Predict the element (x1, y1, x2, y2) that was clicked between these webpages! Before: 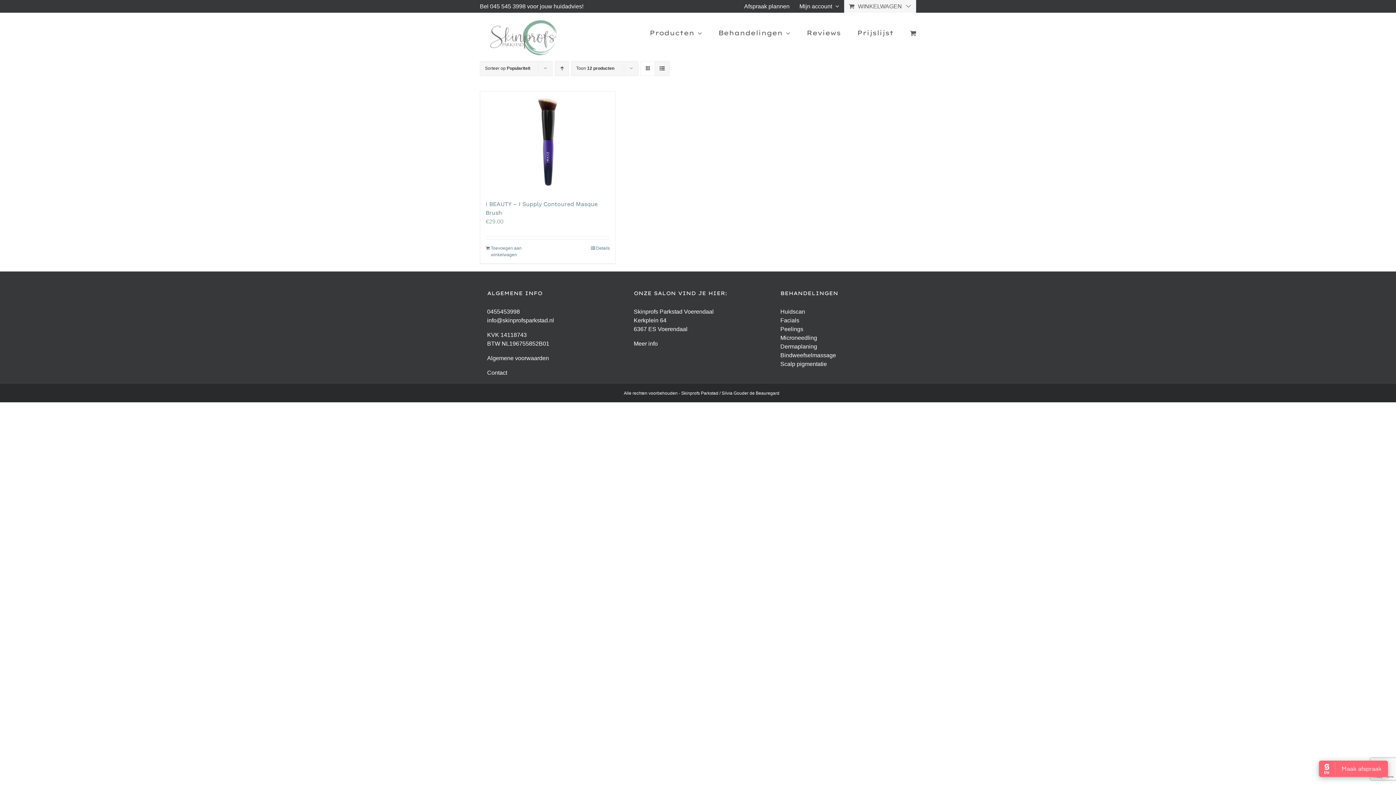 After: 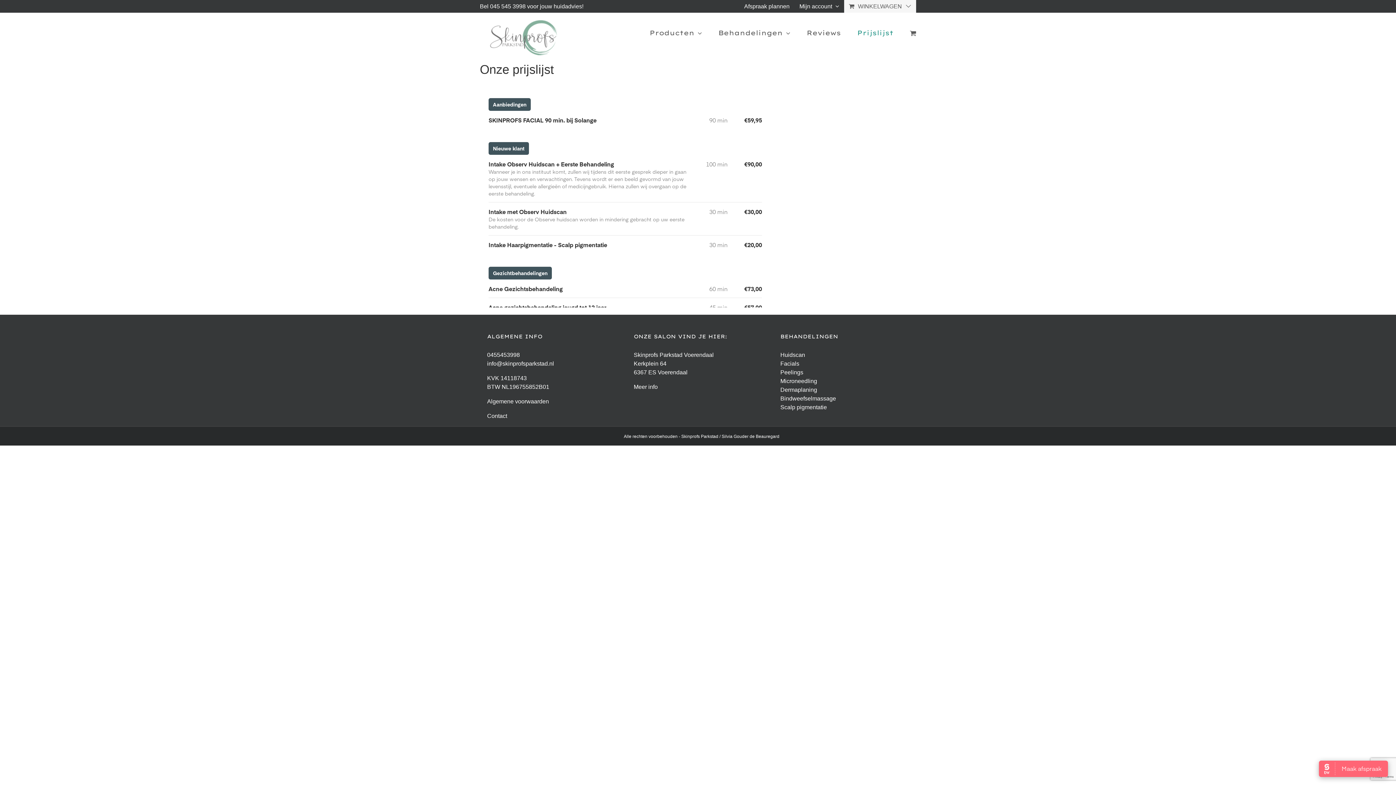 Action: bbox: (857, 13, 893, 53) label: Prijslijst